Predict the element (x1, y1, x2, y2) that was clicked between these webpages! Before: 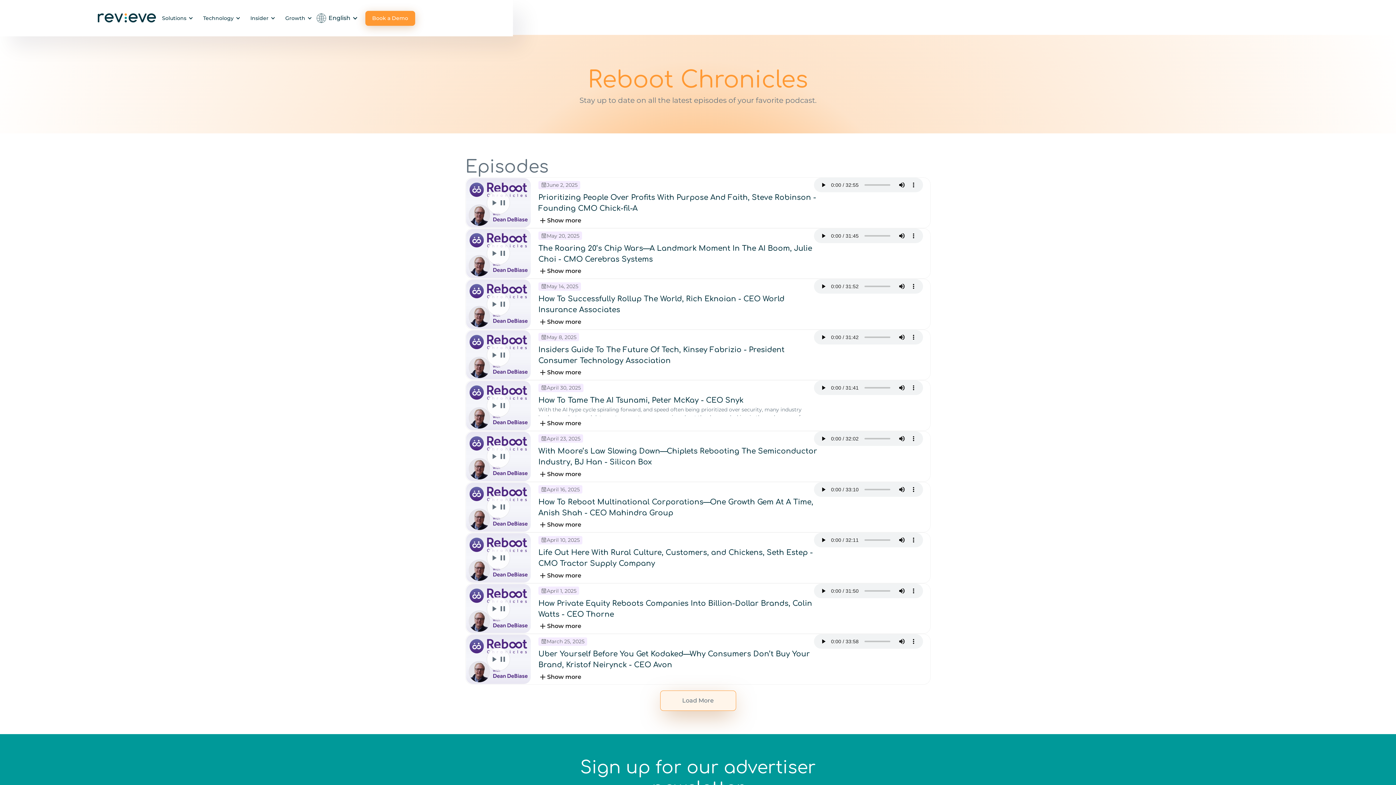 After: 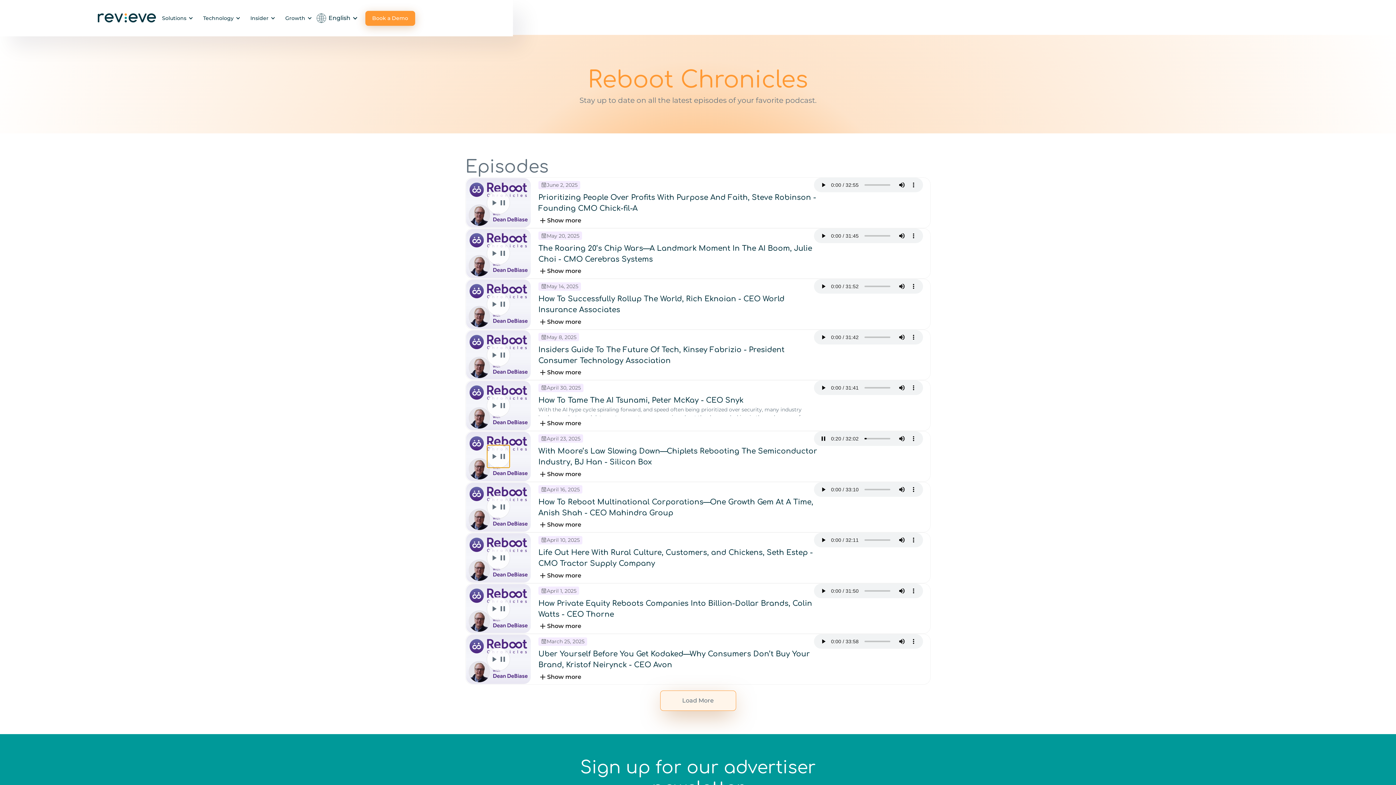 Action: bbox: (486, 445, 510, 468) label: Play episode